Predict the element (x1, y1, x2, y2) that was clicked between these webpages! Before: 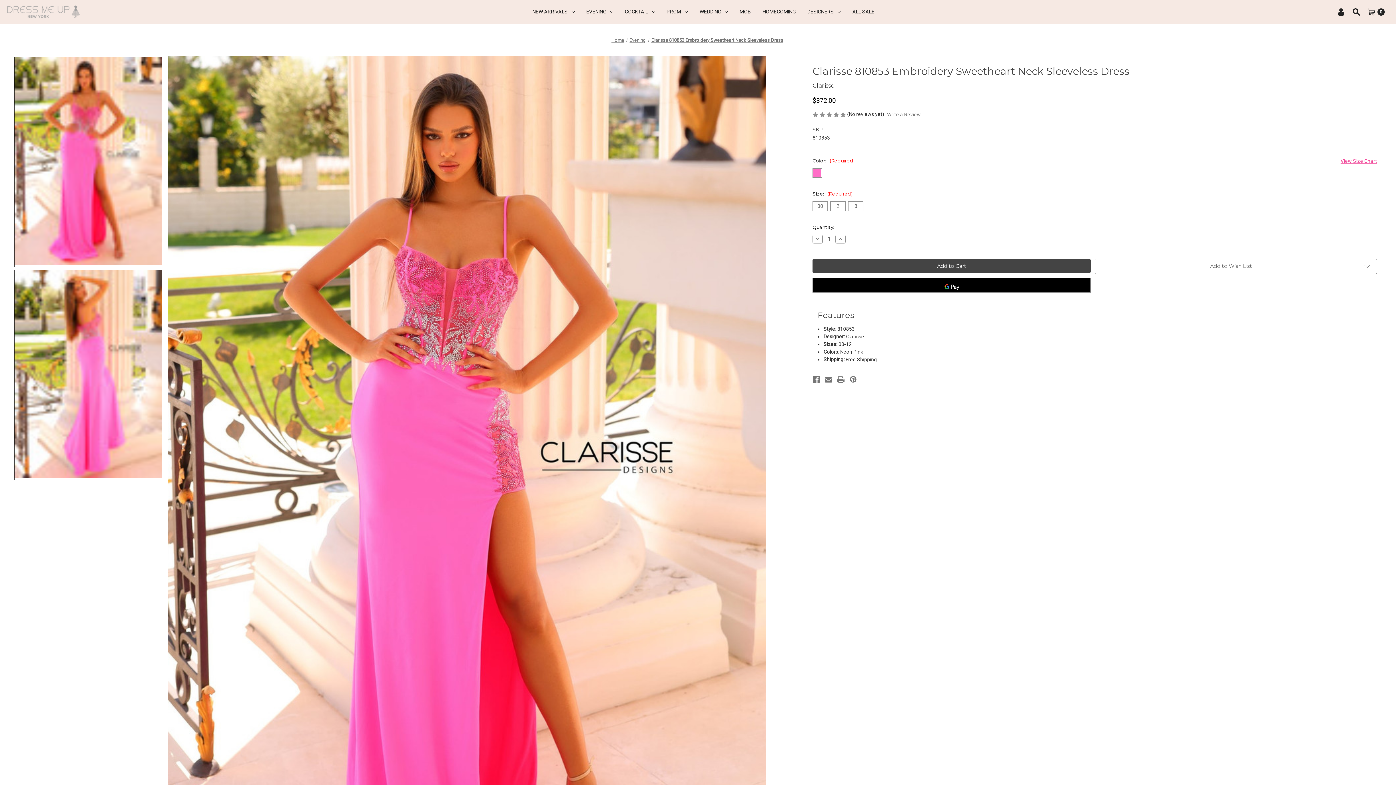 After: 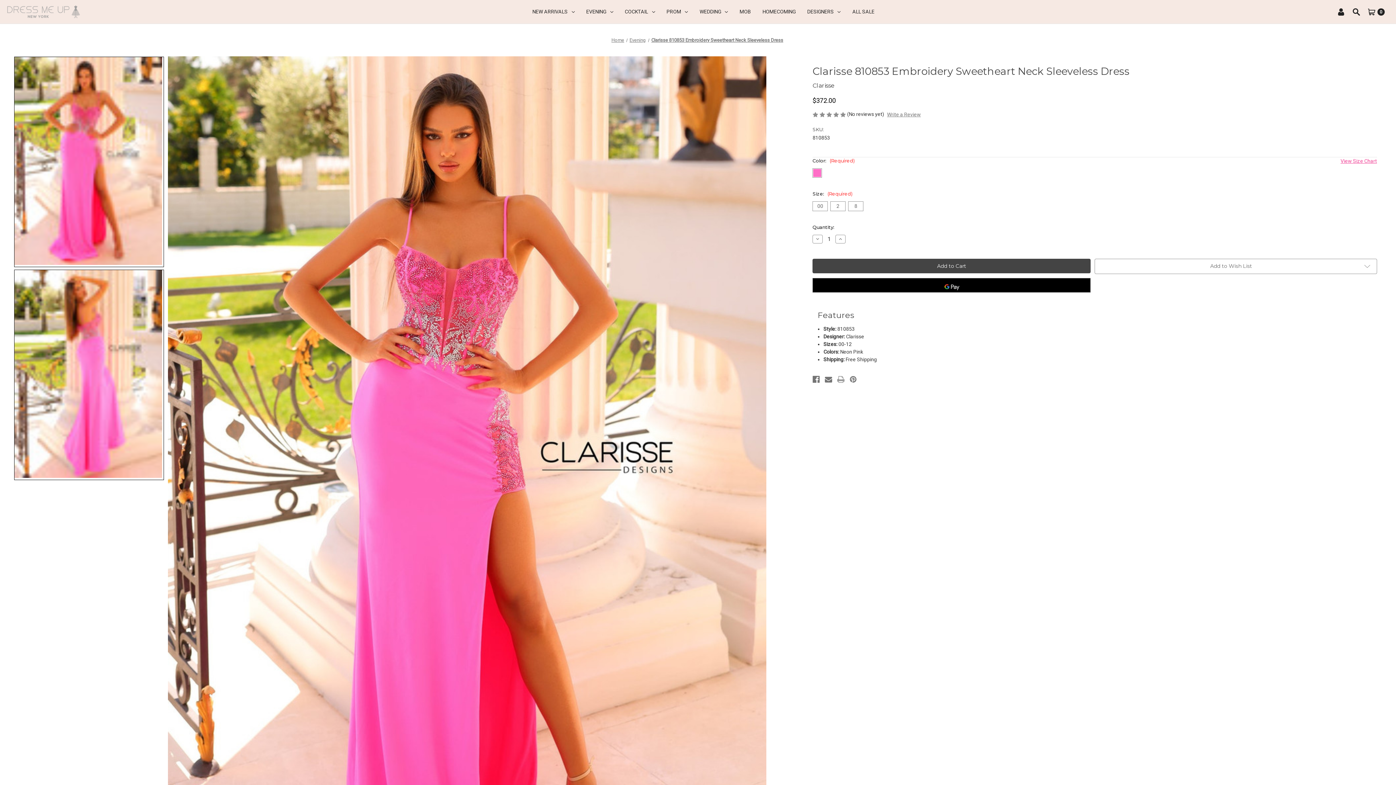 Action: bbox: (837, 374, 844, 384) label: Print